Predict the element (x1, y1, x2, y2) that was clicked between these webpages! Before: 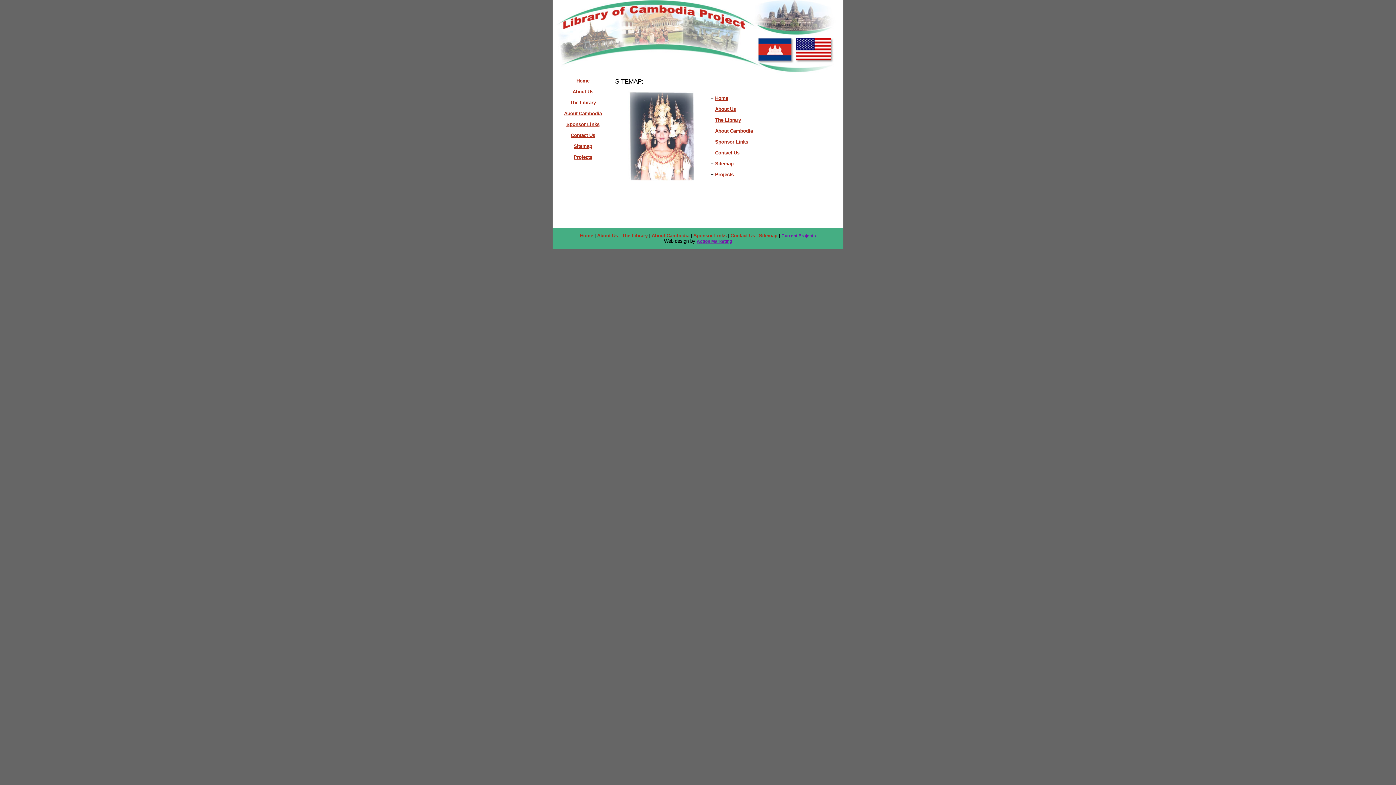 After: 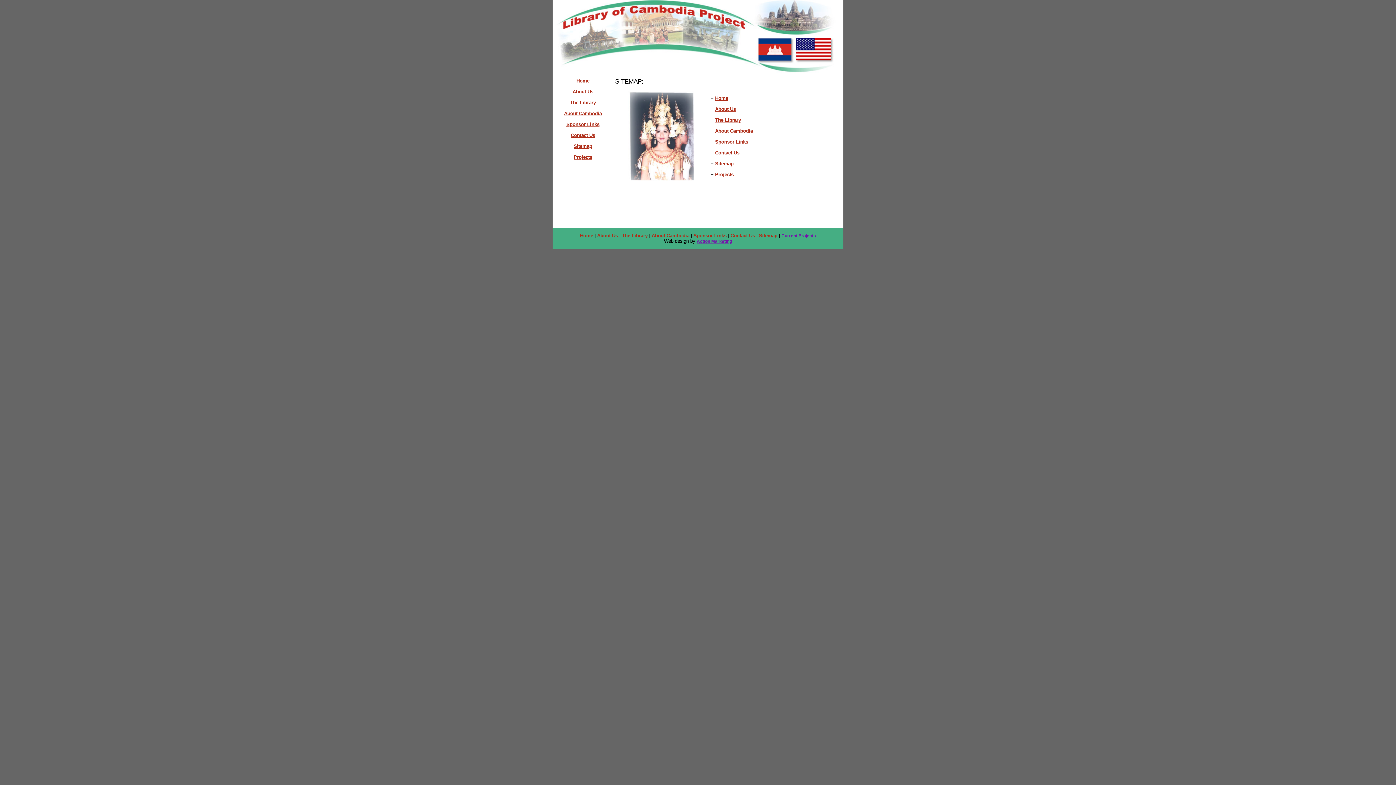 Action: label: Sitemap bbox: (573, 143, 592, 149)